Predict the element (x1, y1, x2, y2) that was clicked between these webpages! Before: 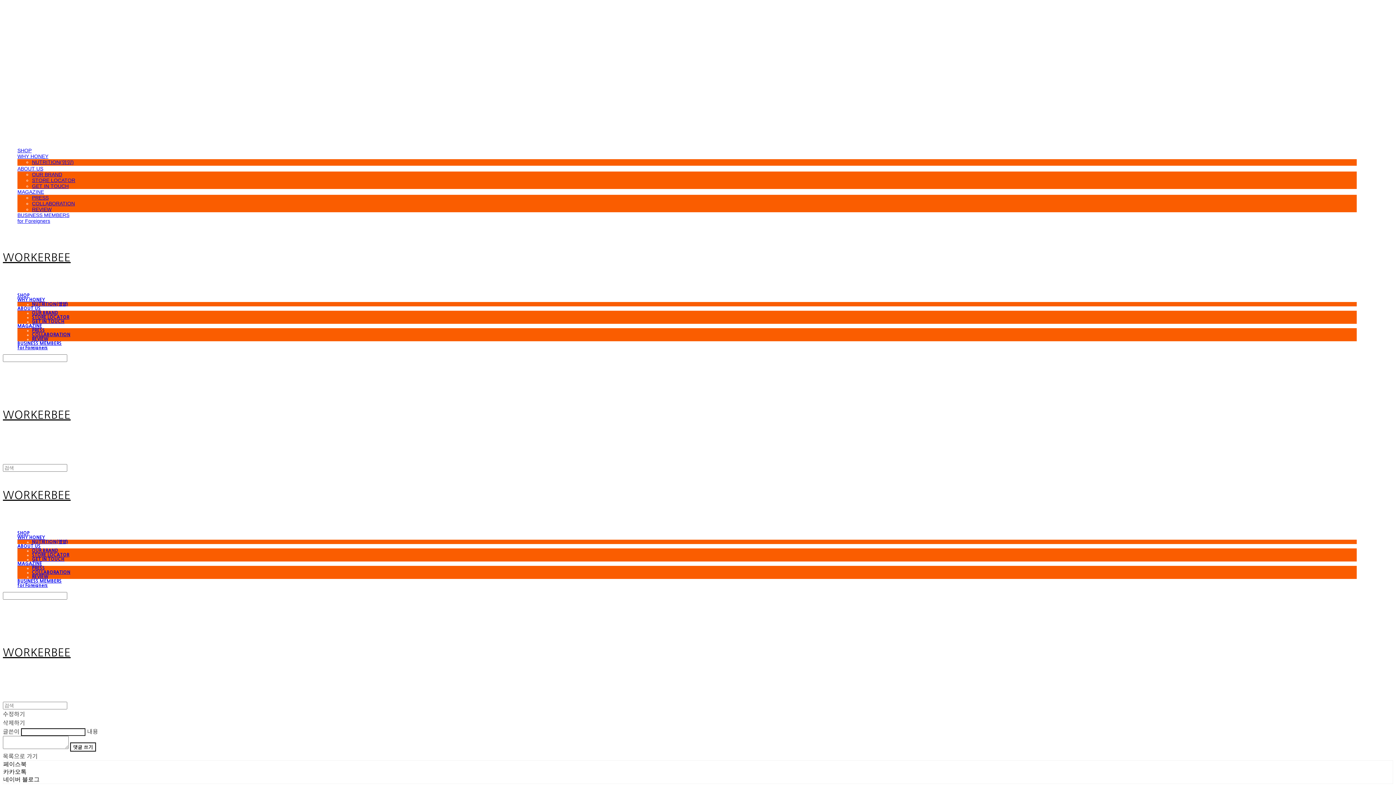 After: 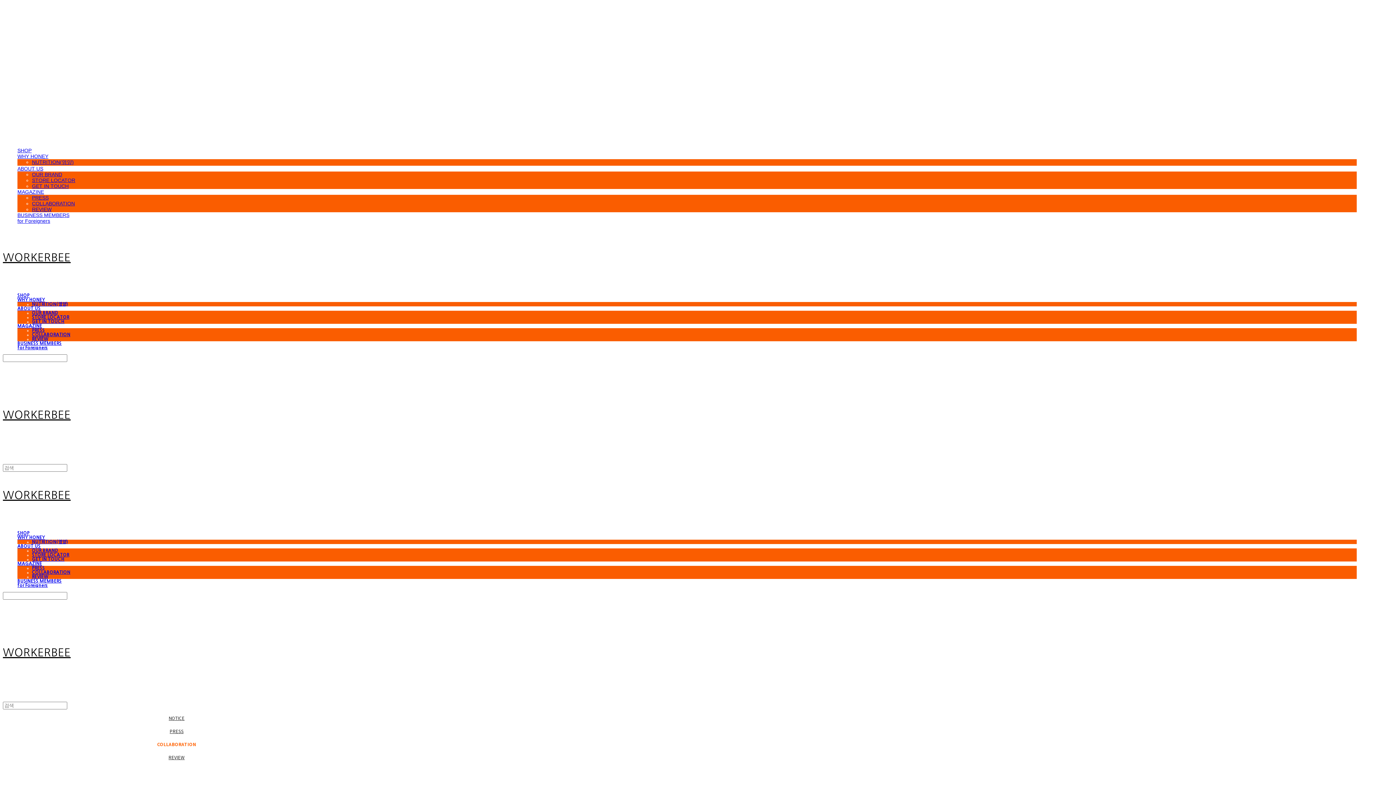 Action: label: COLLABORATION bbox: (32, 570, 70, 574)